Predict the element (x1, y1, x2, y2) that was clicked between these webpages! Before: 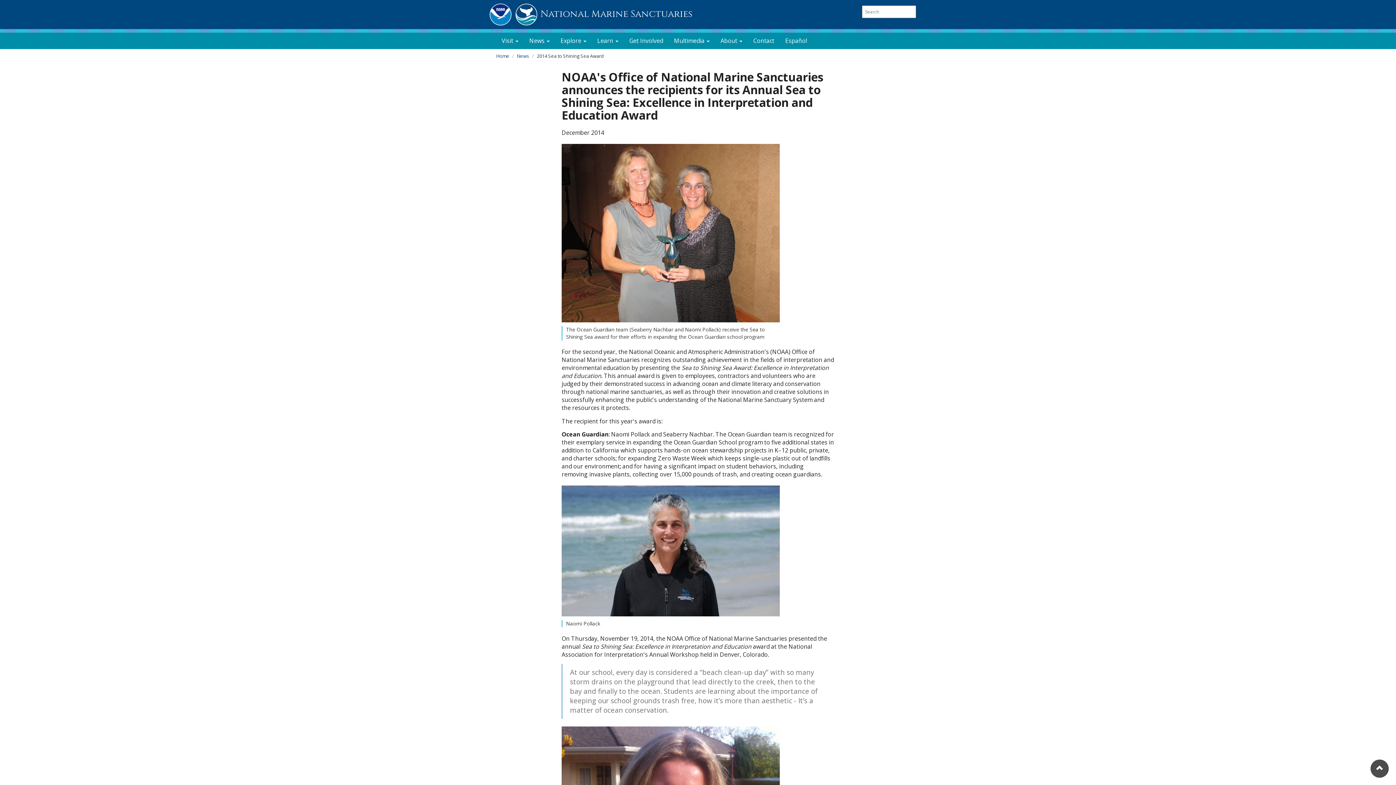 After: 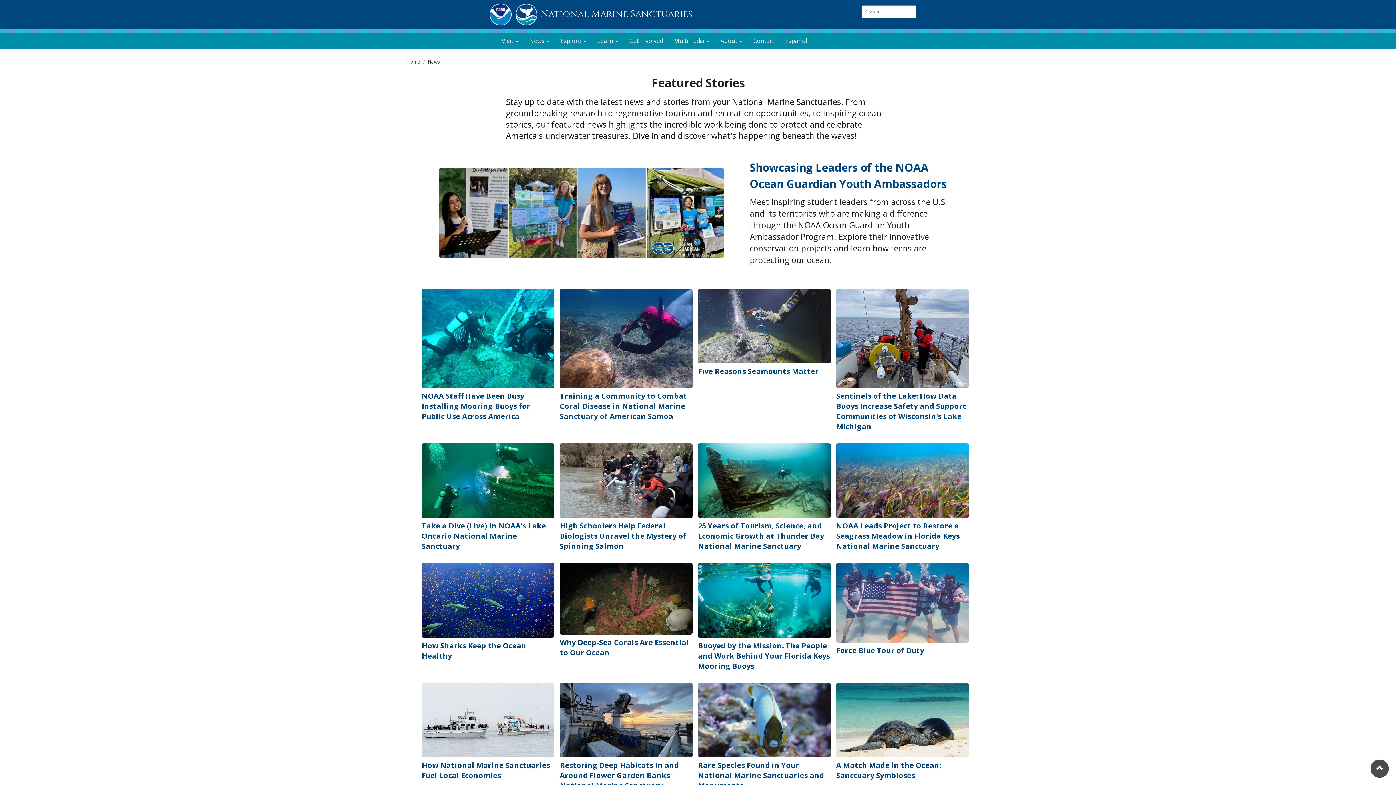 Action: bbox: (517, 52, 529, 59) label: News